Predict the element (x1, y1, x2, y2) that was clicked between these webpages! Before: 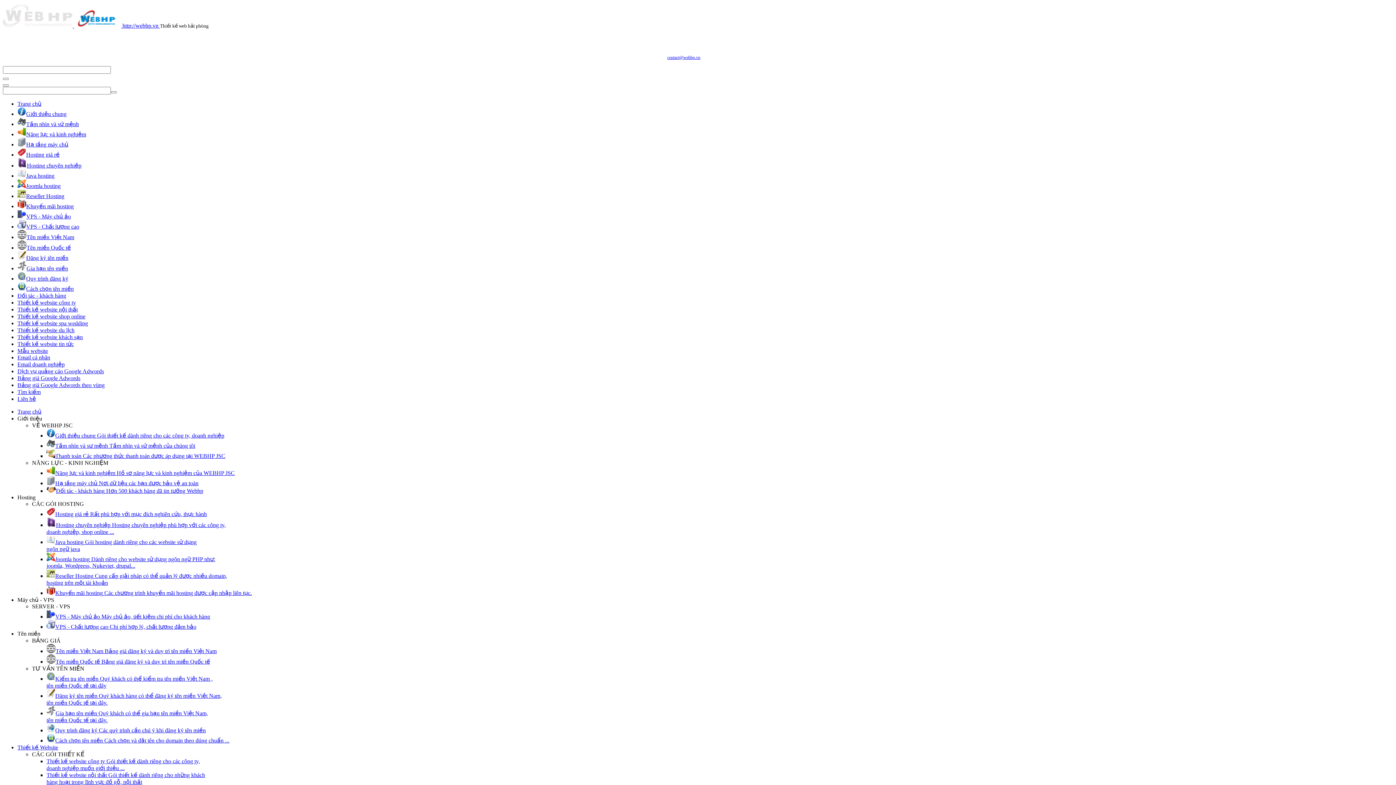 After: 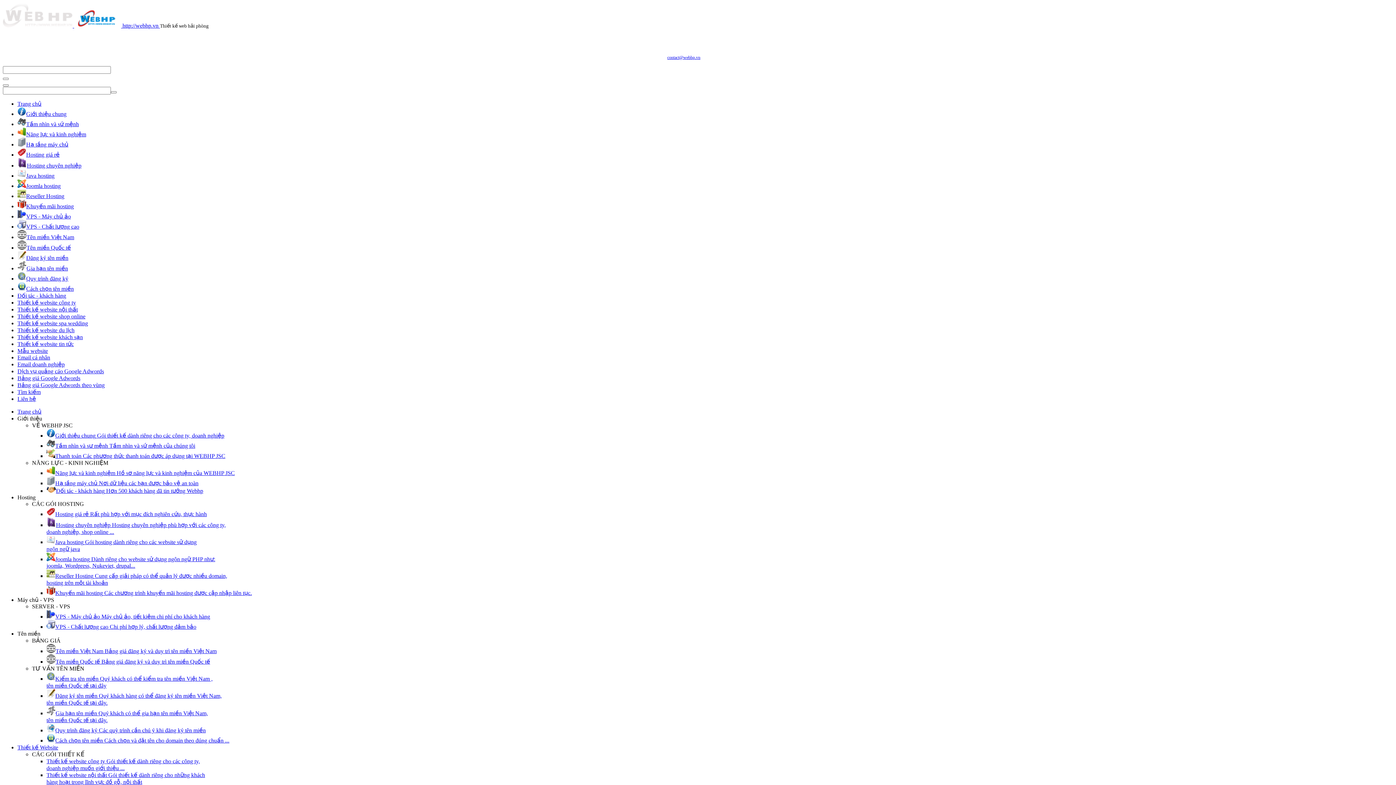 Action: bbox: (17, 265, 68, 271) label: Gia hạn tên miền